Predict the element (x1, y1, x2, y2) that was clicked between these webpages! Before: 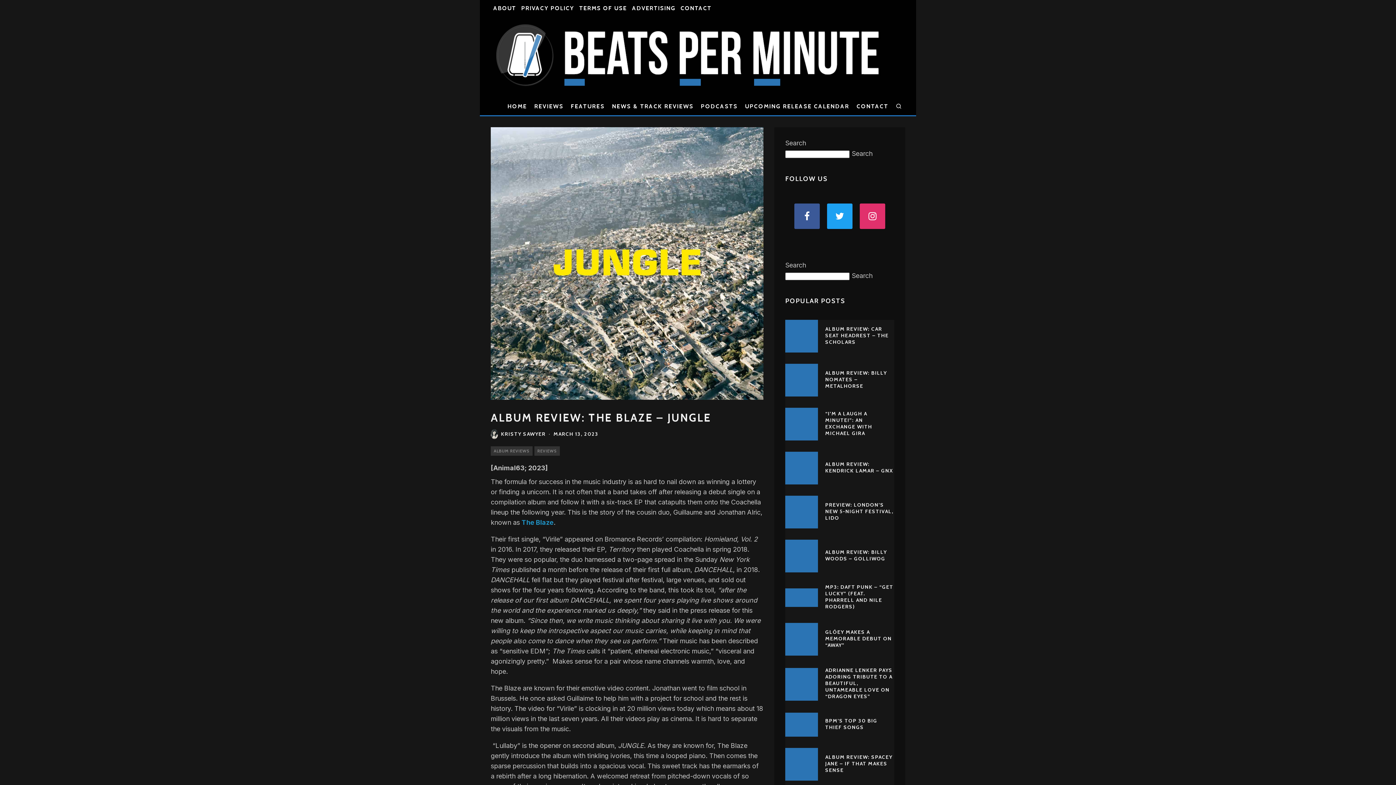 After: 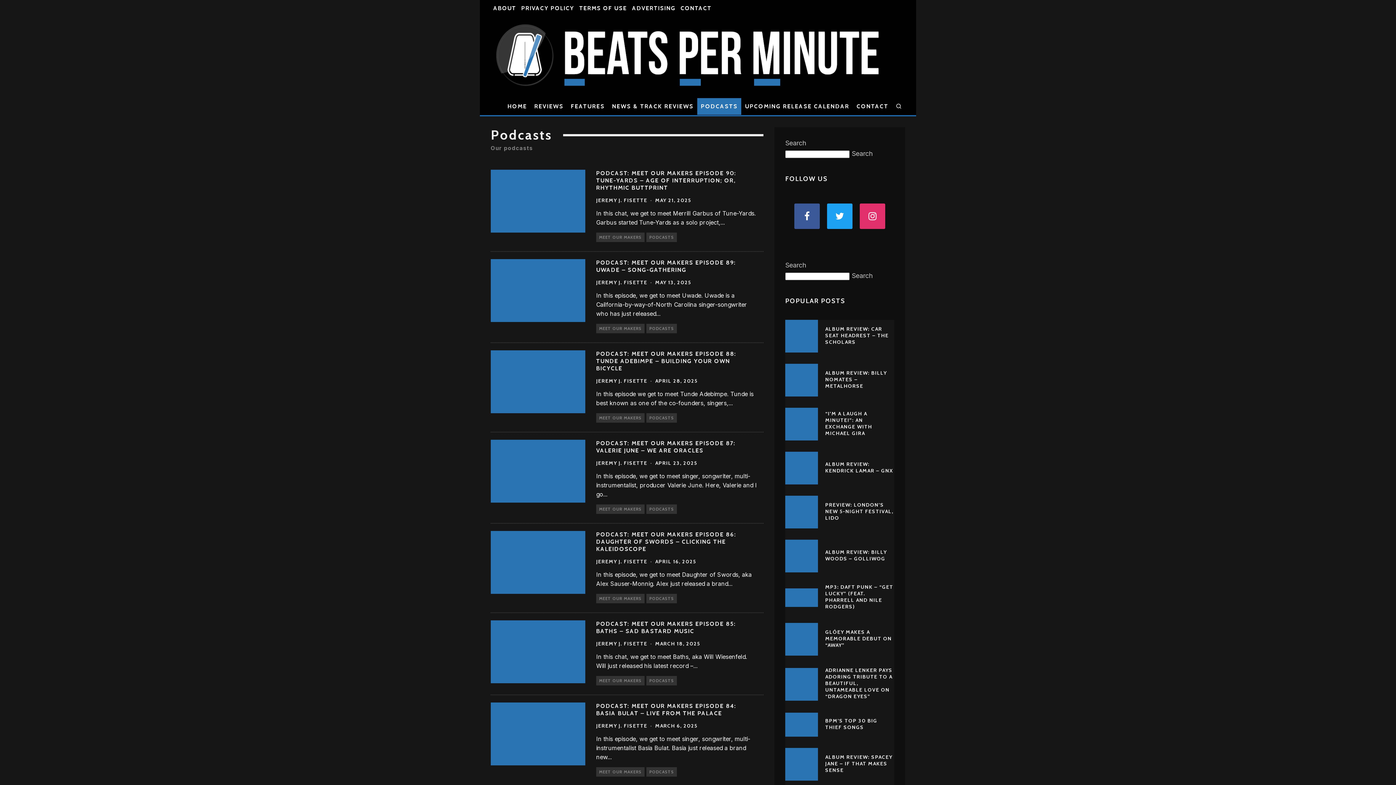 Action: bbox: (697, 98, 741, 114) label: PODCASTS